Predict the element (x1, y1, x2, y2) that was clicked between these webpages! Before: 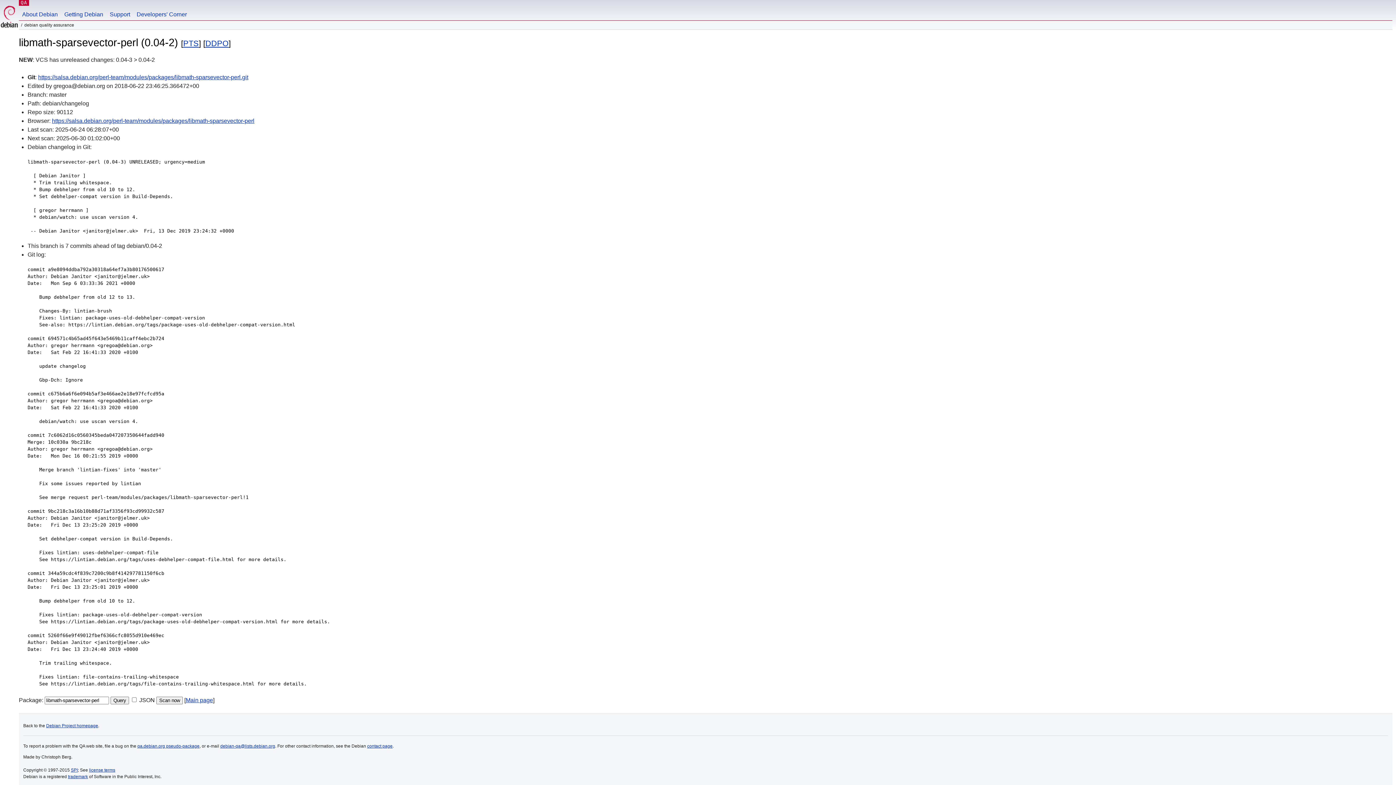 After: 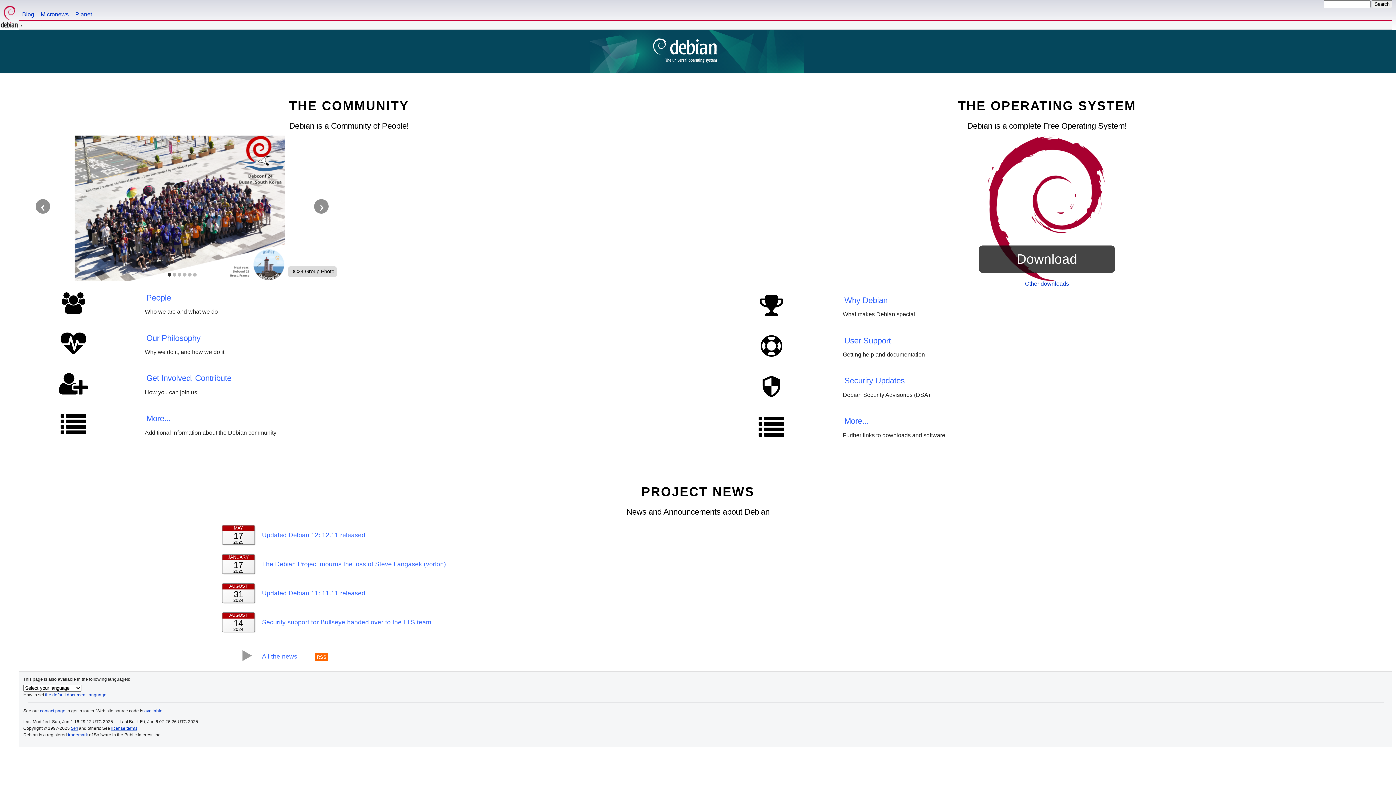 Action: label: Debian Project homepage bbox: (46, 723, 98, 728)